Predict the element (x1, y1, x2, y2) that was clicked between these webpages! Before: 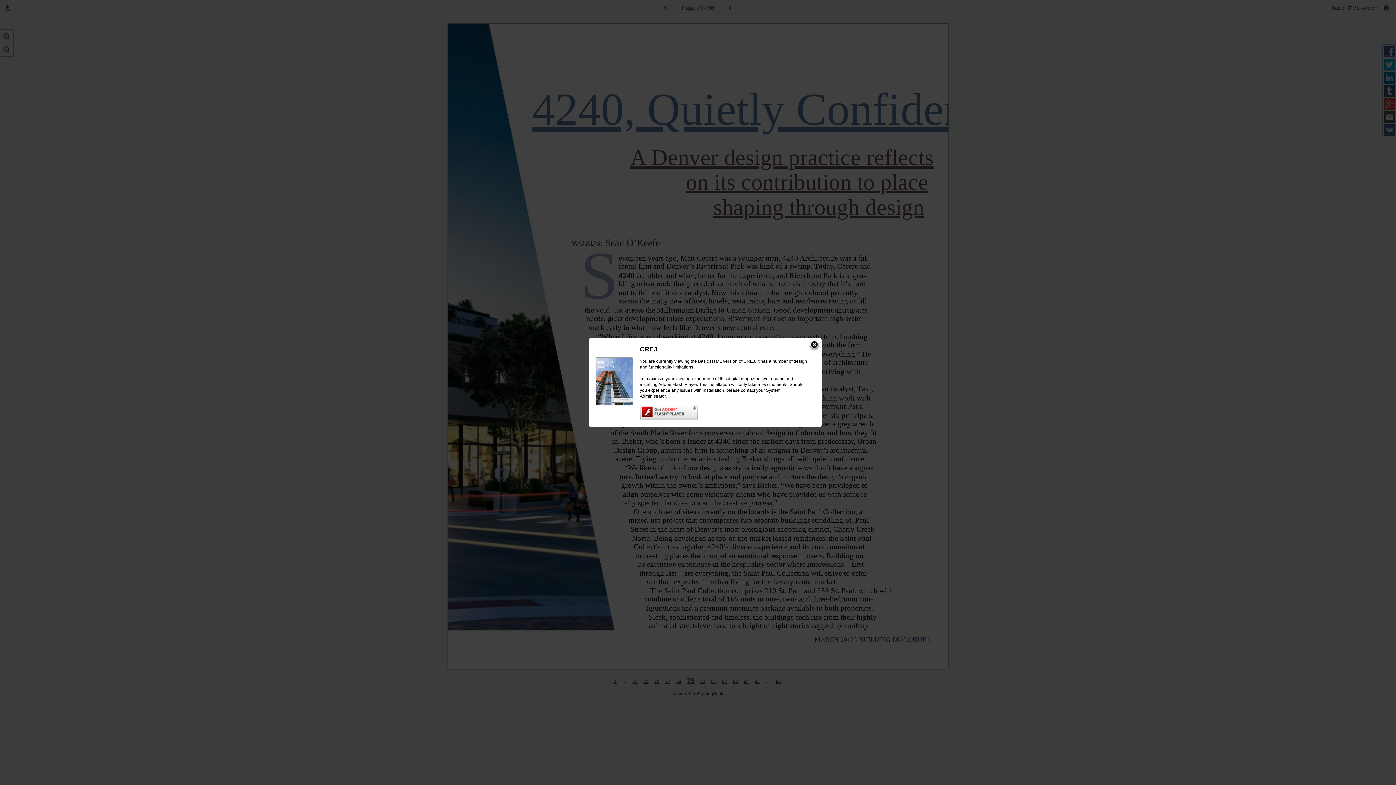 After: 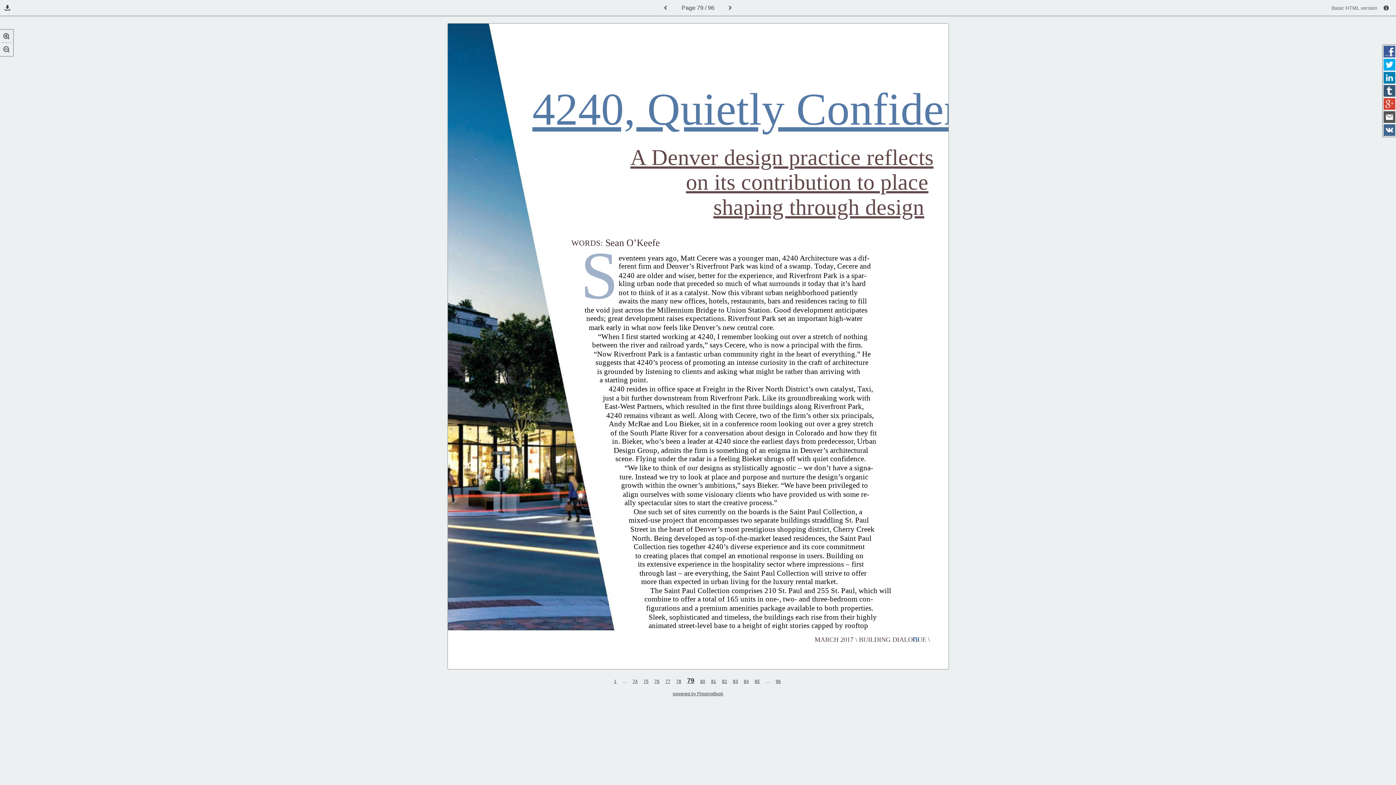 Action: bbox: (809, 340, 820, 350)